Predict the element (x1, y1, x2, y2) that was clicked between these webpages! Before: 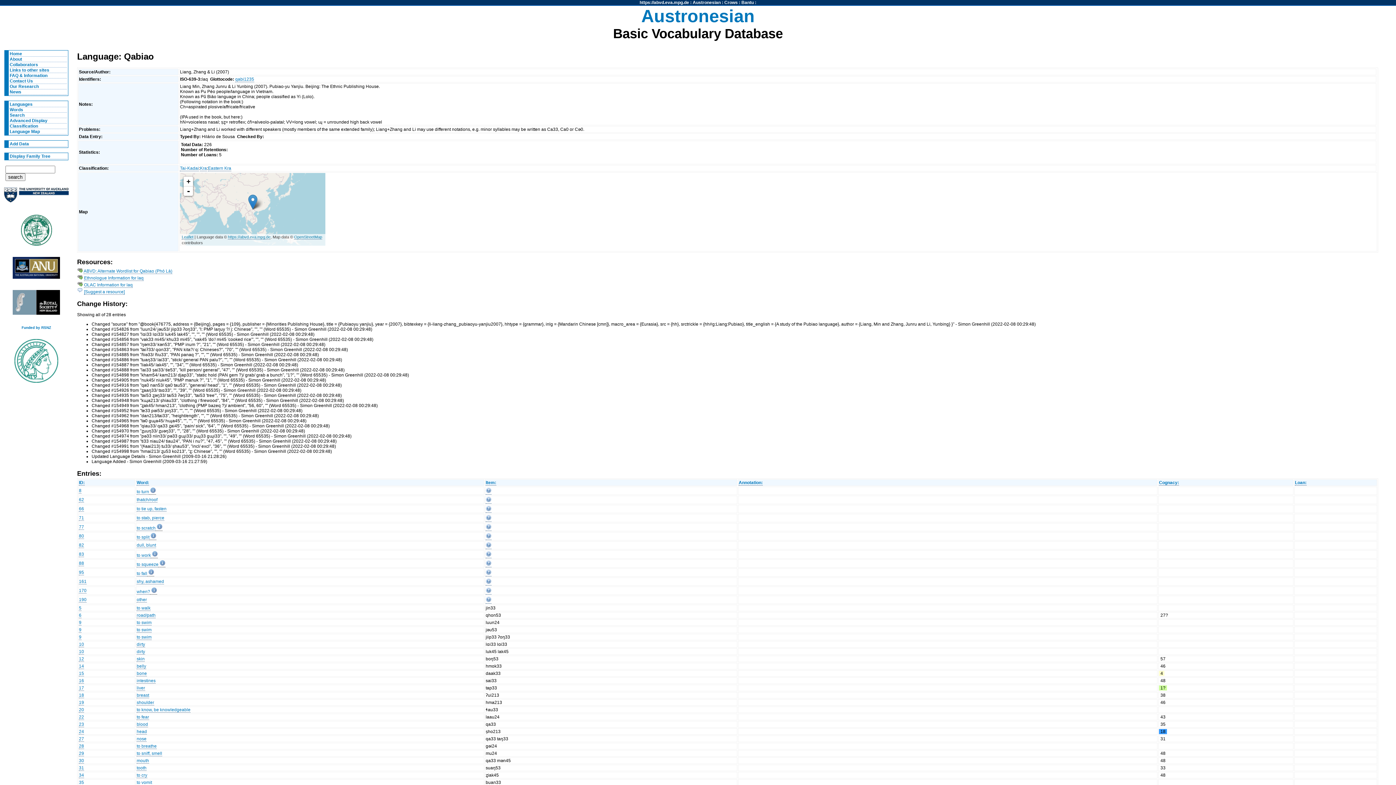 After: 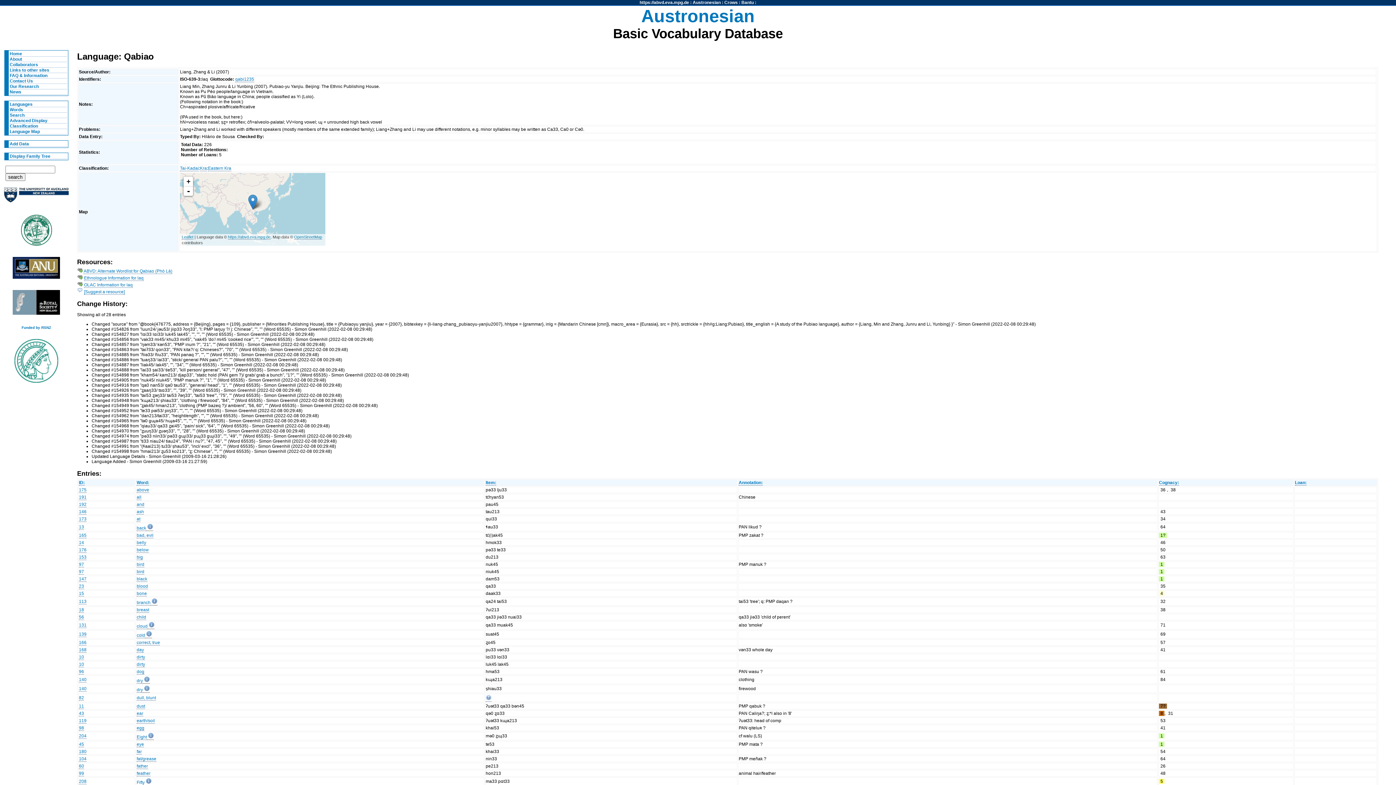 Action: bbox: (136, 480, 149, 485) label: Word: